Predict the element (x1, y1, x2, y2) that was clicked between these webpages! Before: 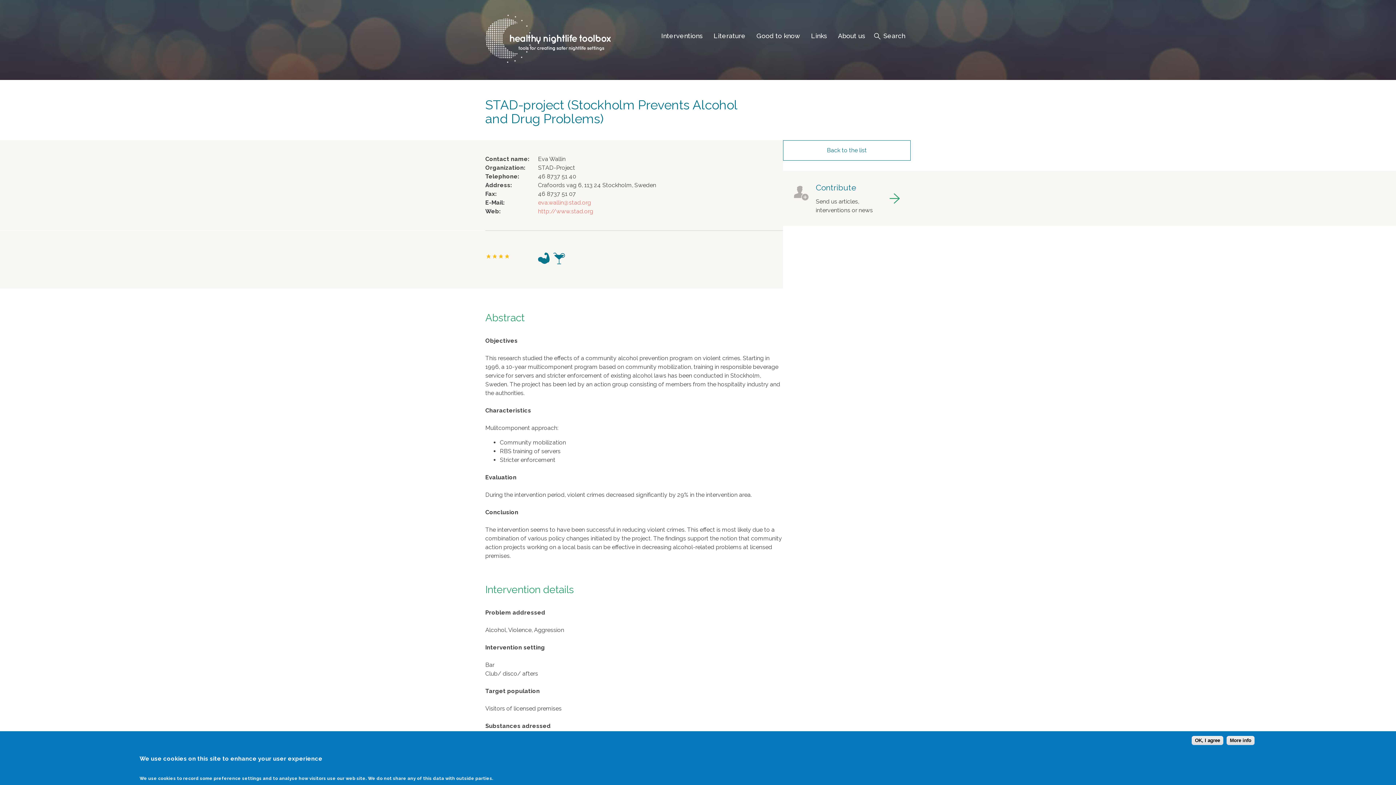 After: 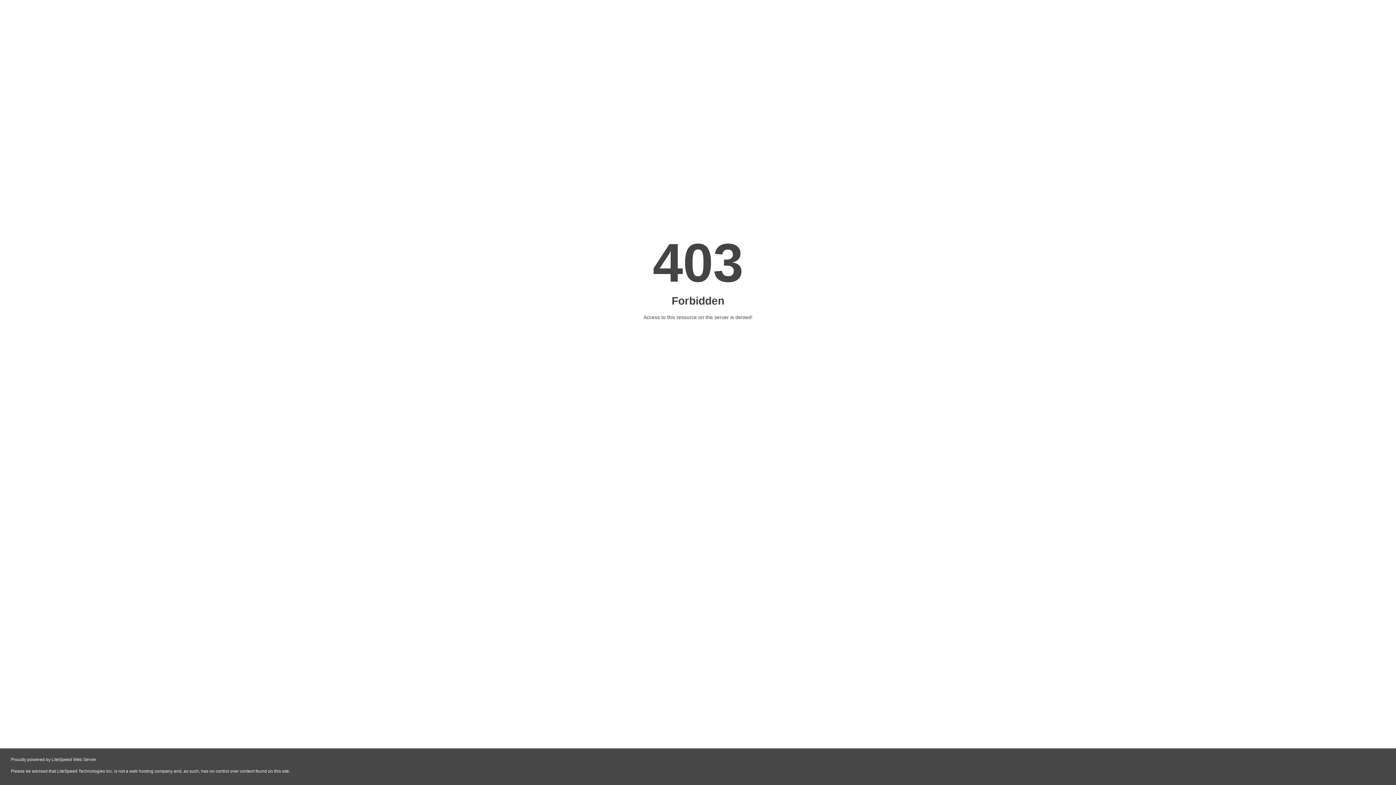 Action: label: http://www.stad.org bbox: (538, 208, 593, 214)